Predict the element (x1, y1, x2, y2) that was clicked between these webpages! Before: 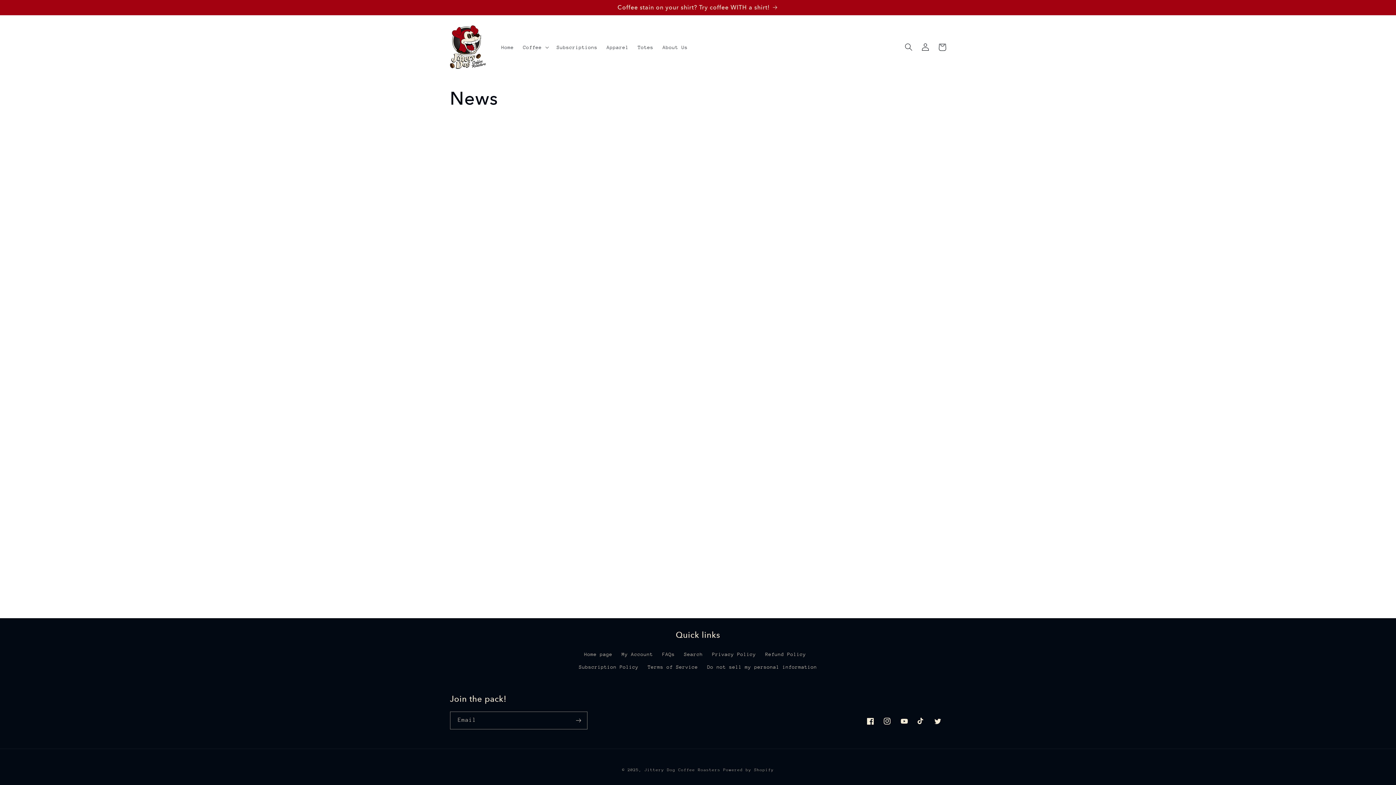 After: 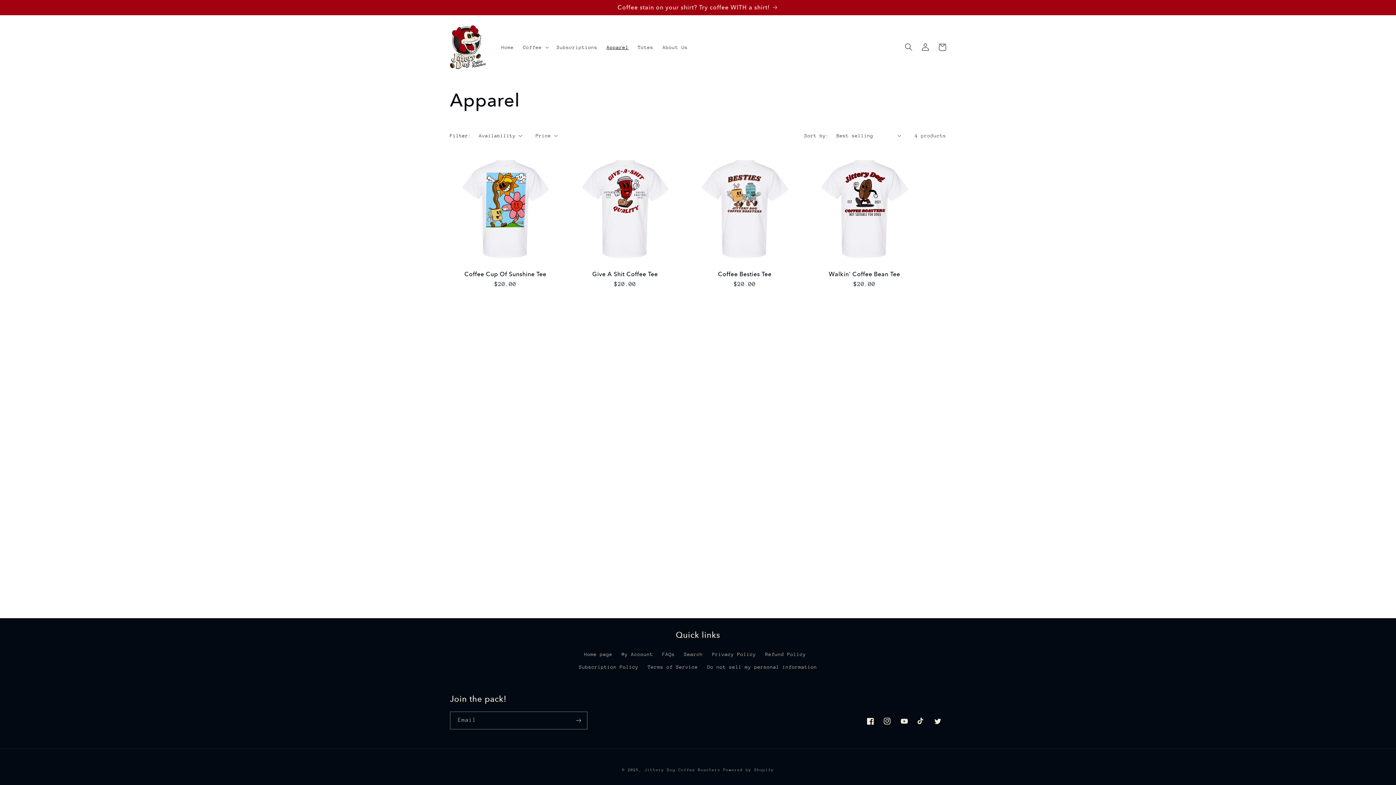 Action: label: Apparel bbox: (602, 39, 633, 55)